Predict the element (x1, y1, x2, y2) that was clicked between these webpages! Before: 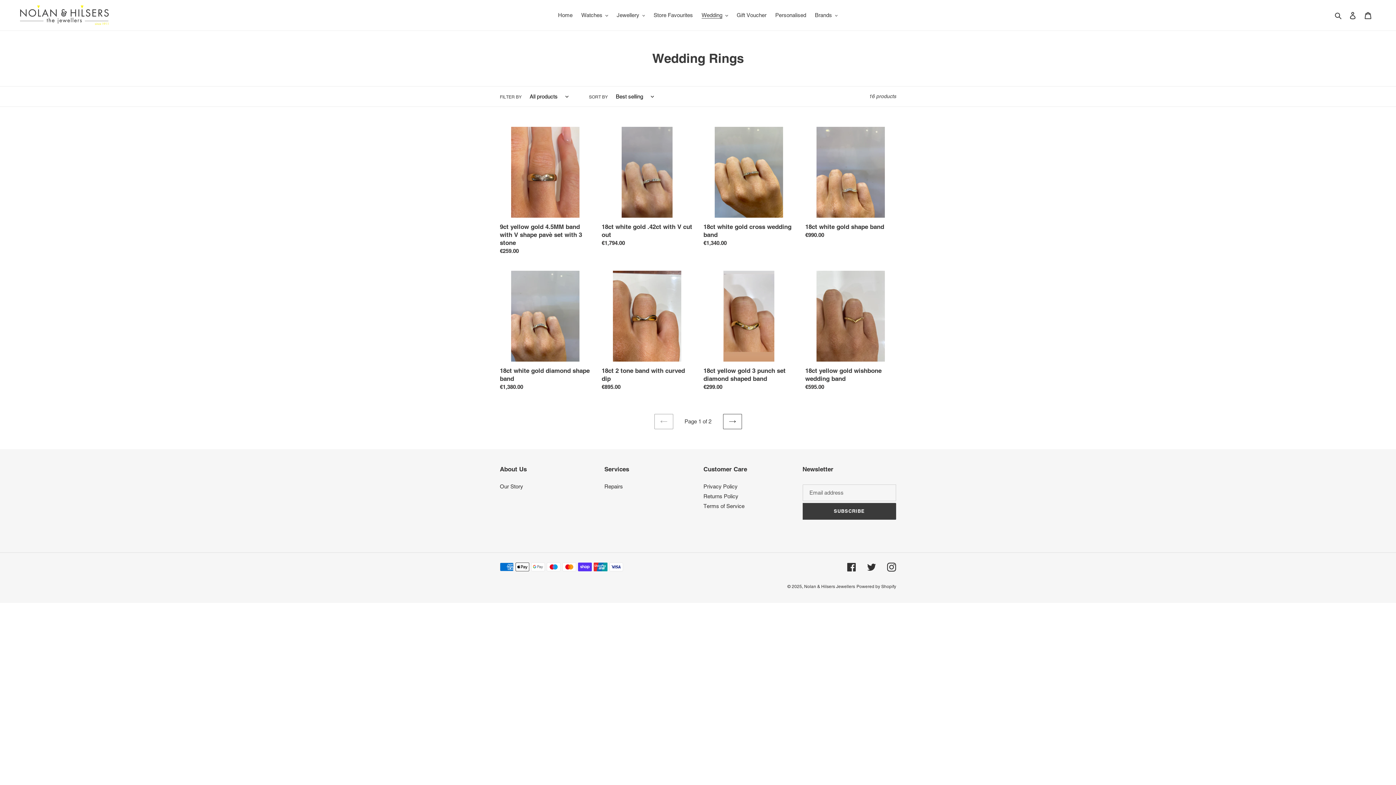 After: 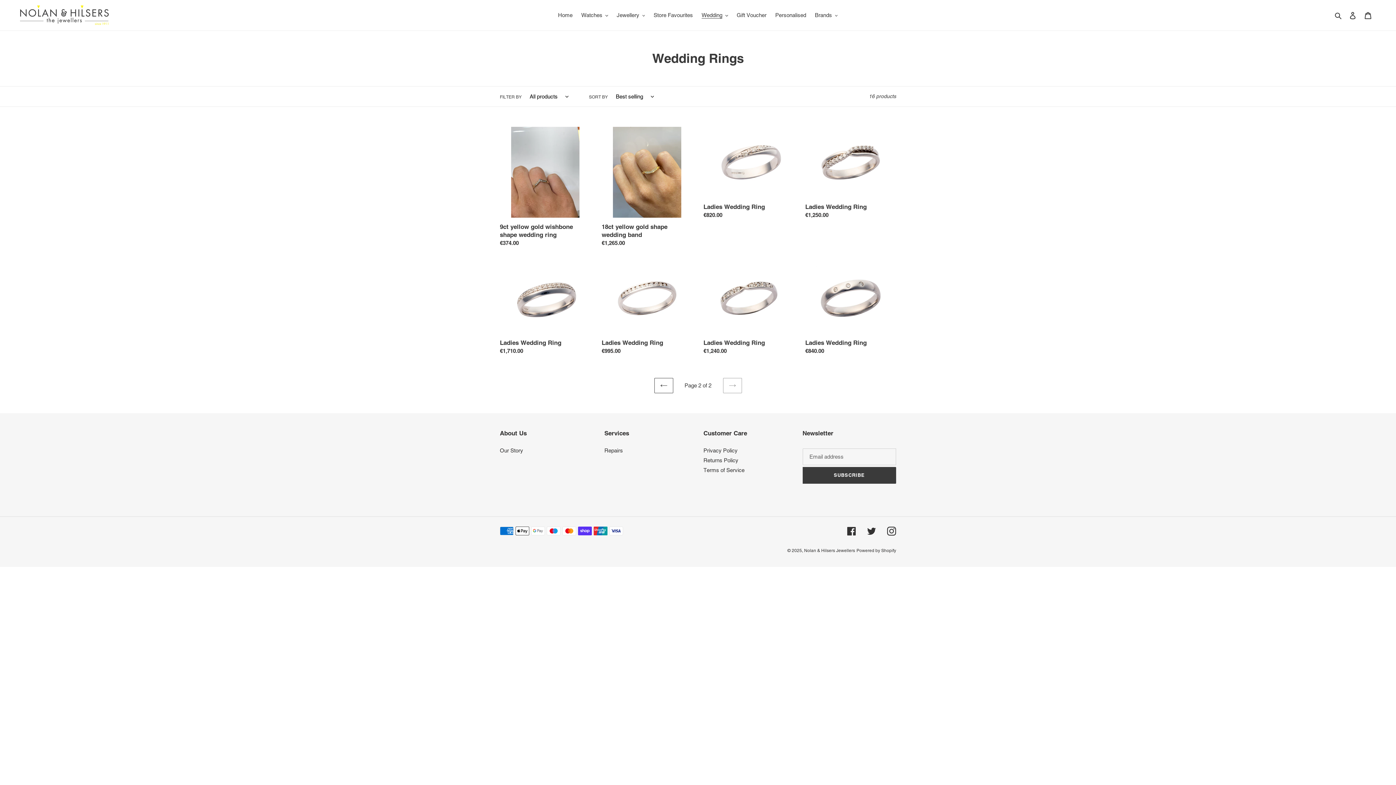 Action: label: NEXT PAGE bbox: (723, 414, 742, 429)